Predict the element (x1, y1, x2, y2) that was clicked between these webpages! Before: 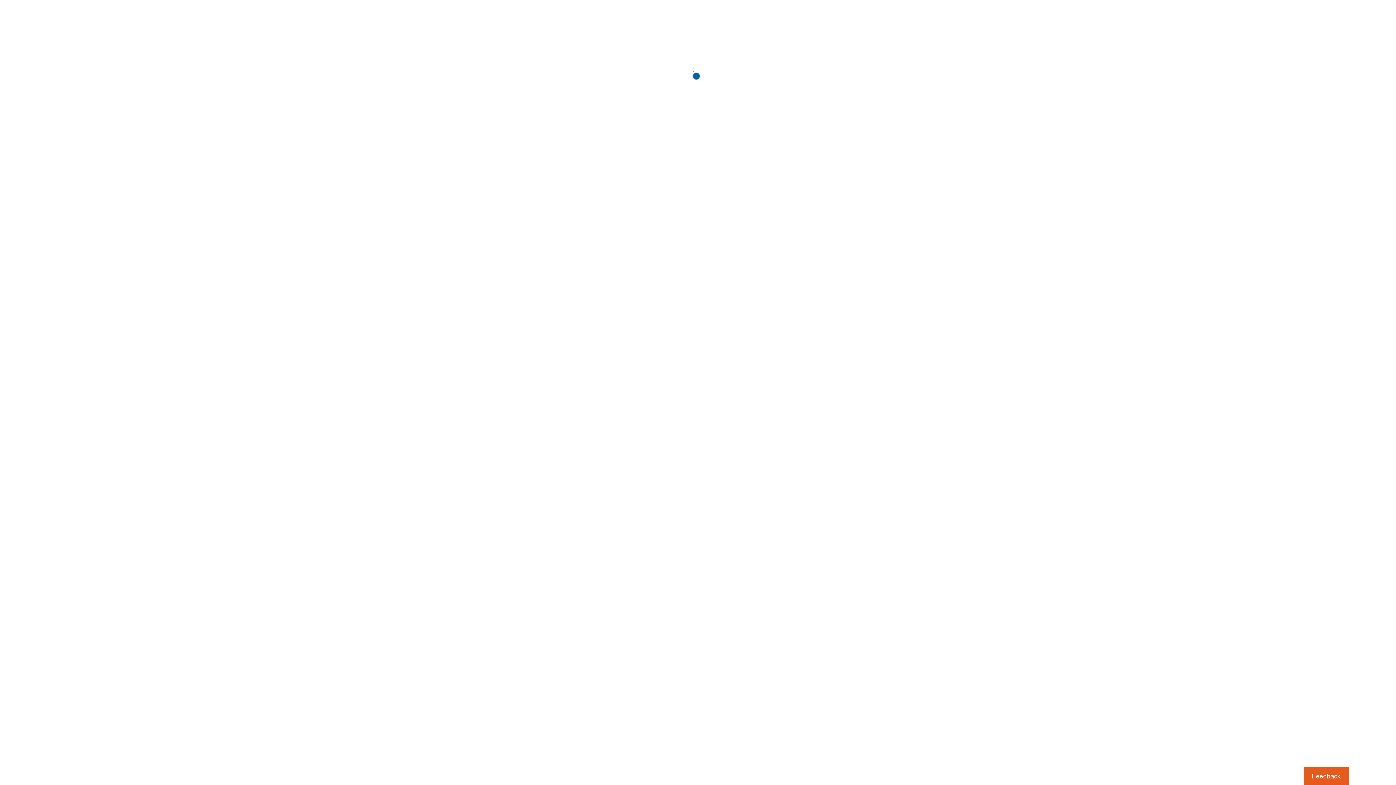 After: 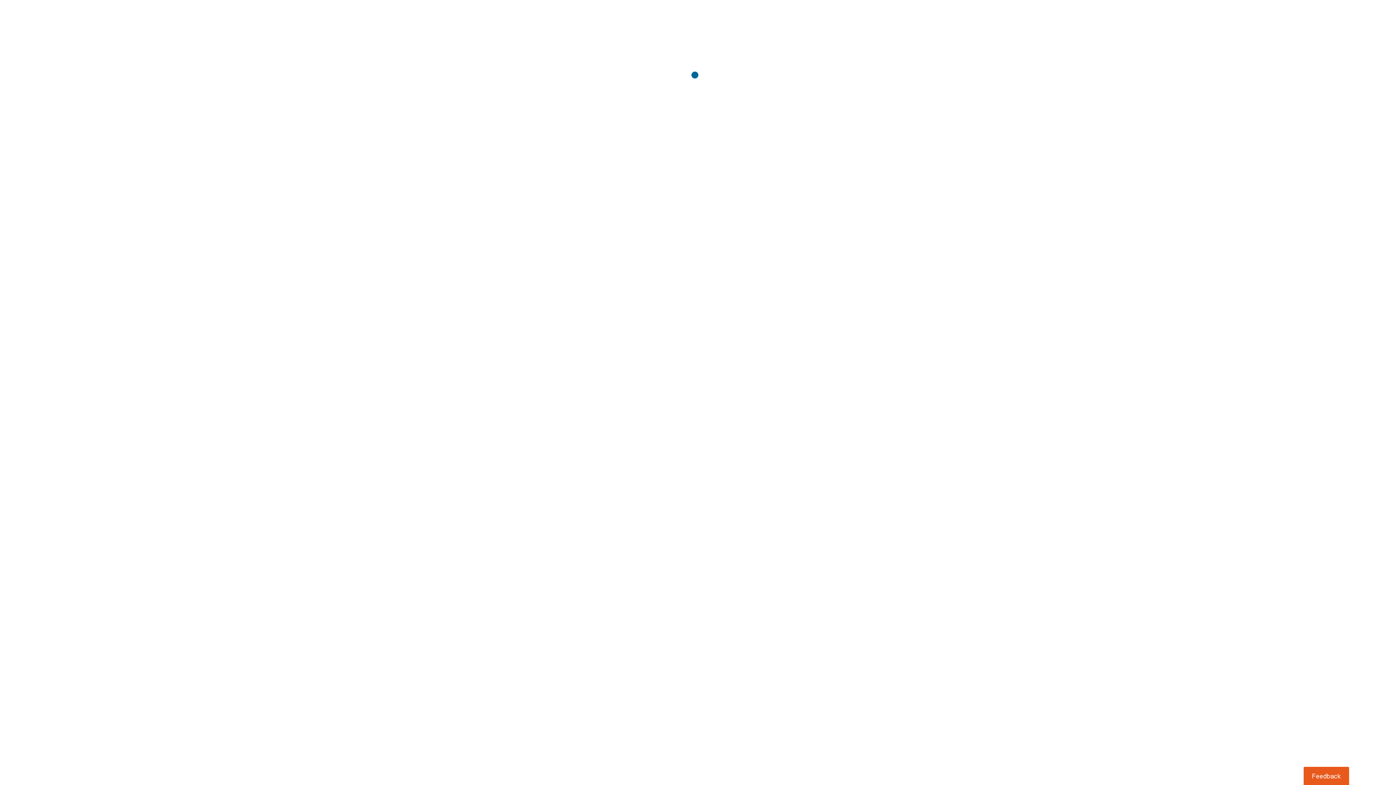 Action: bbox: (1303, 767, 1349, 785) label: Usabilla Feedback Button